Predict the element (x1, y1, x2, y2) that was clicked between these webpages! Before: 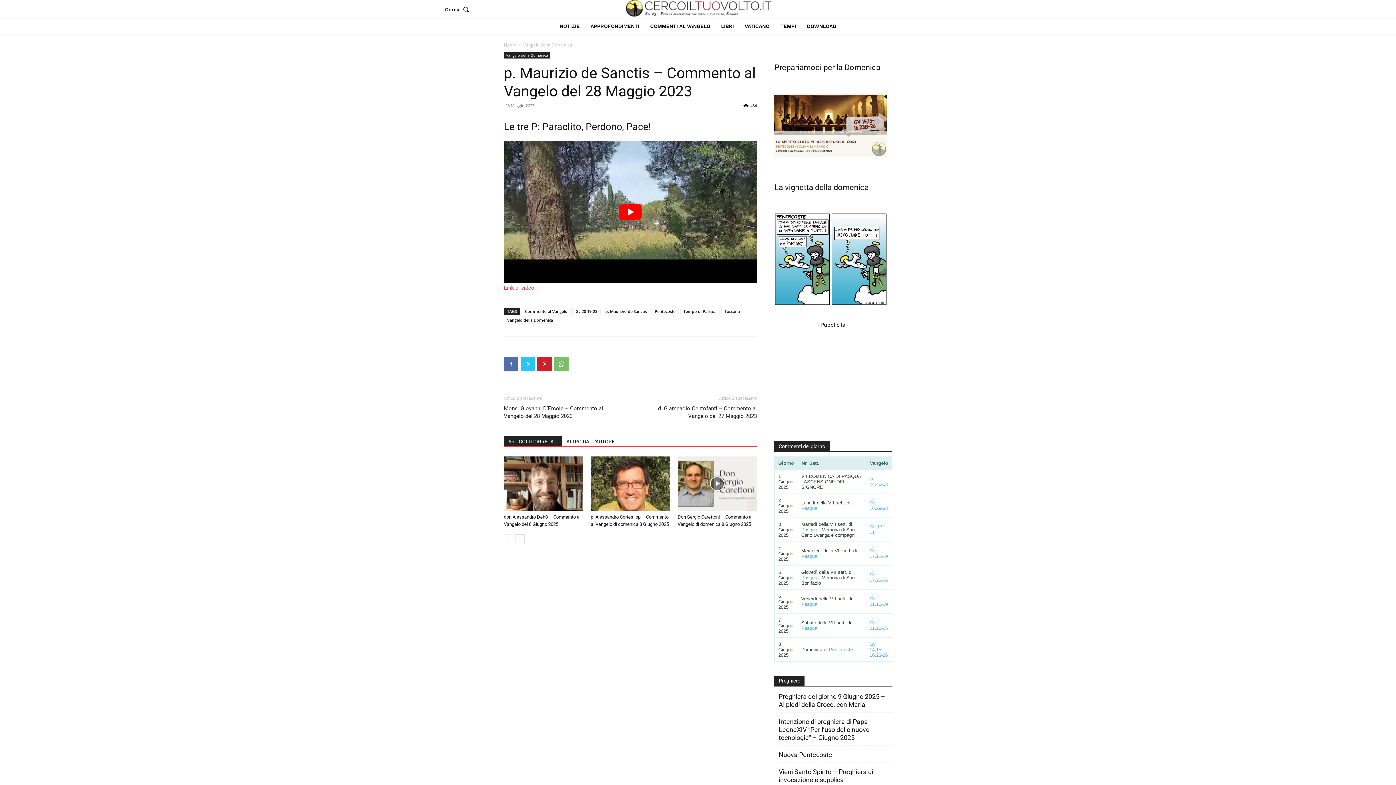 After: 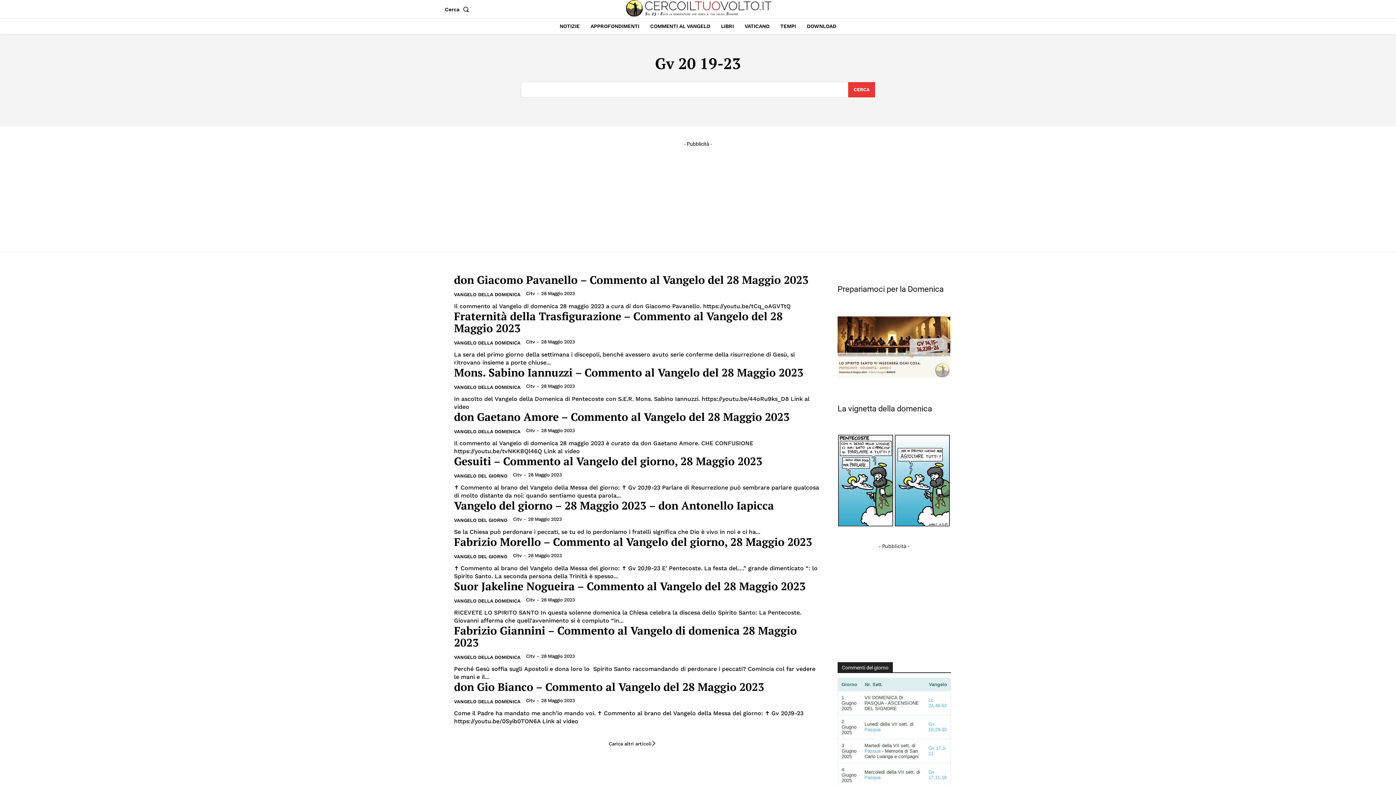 Action: label: Gv 20 19-23 bbox: (572, 308, 600, 315)